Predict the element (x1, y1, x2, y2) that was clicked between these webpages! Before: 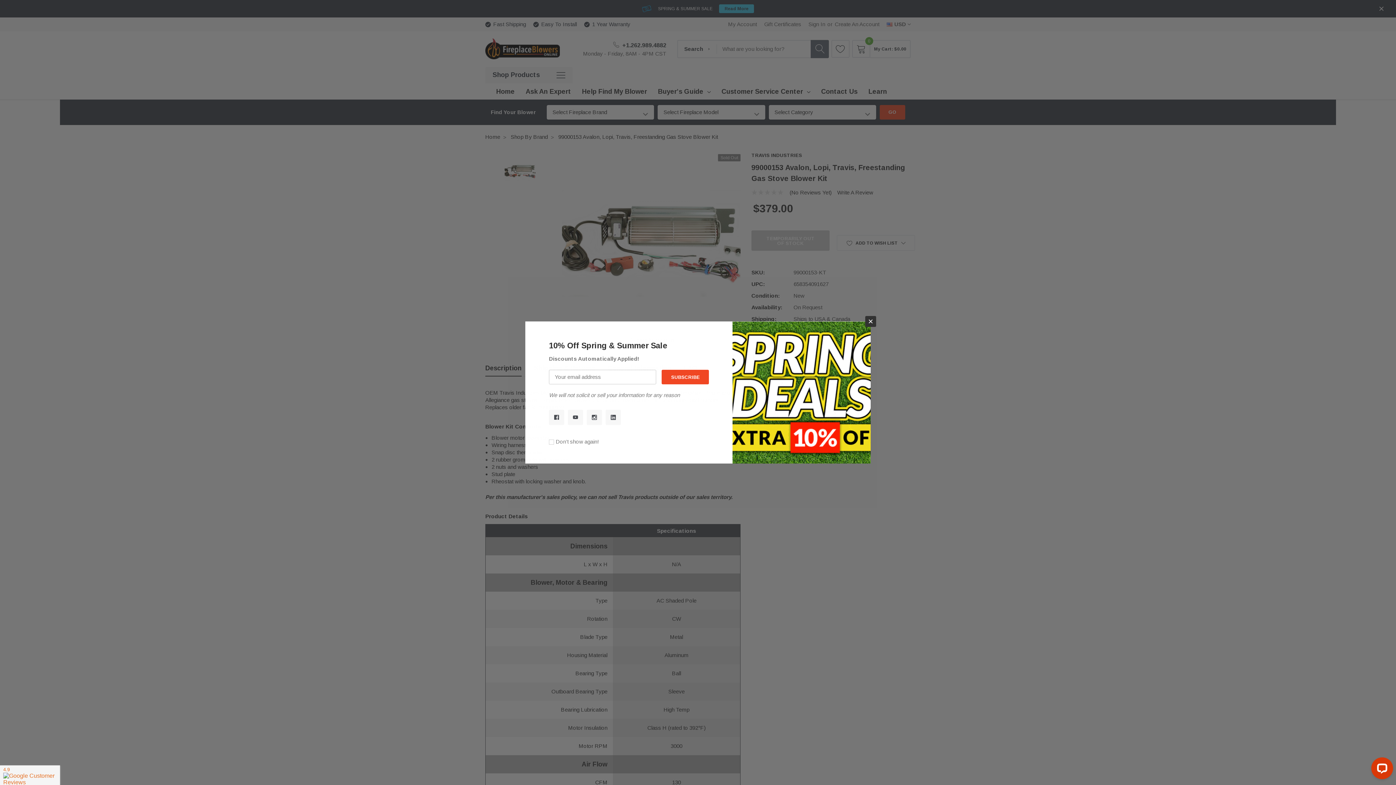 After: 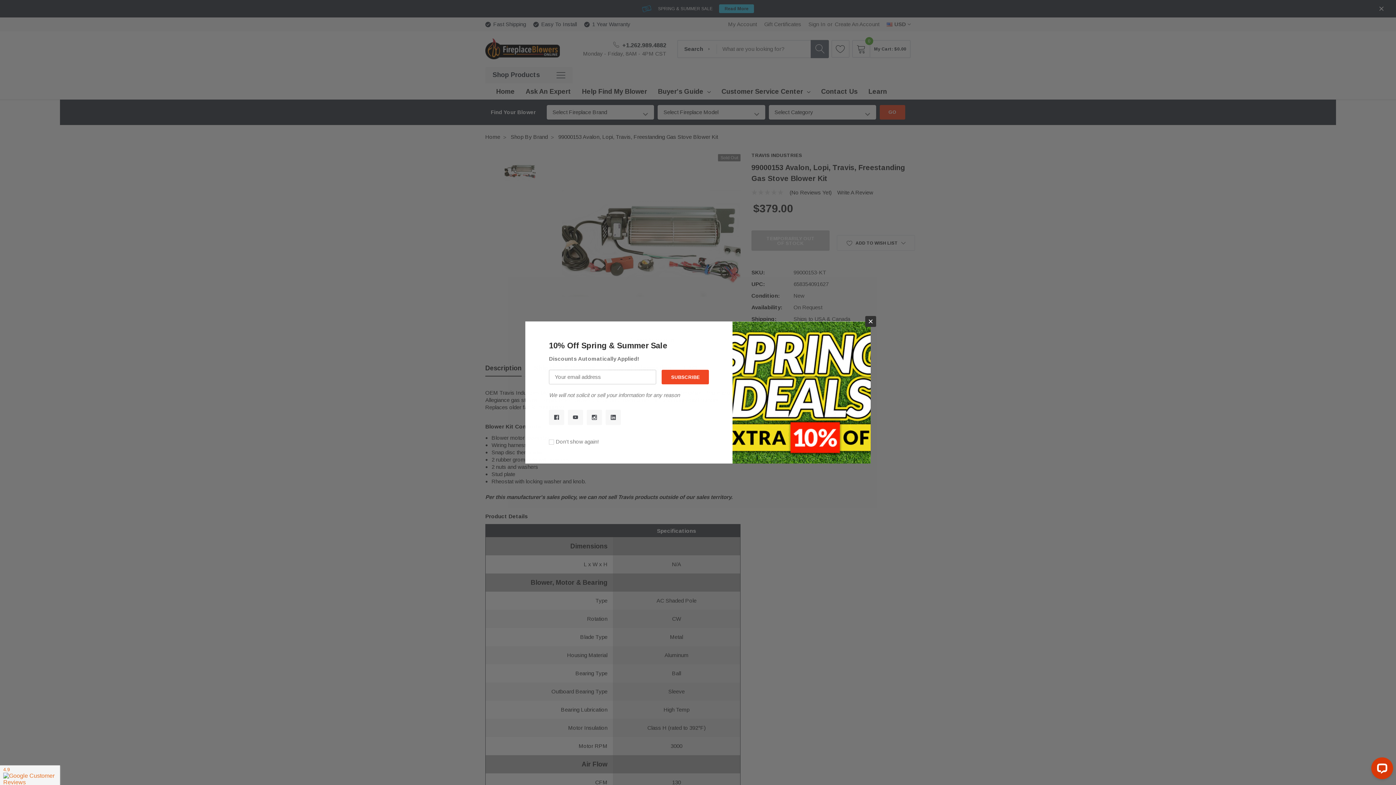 Action: bbox: (549, 409, 564, 425)